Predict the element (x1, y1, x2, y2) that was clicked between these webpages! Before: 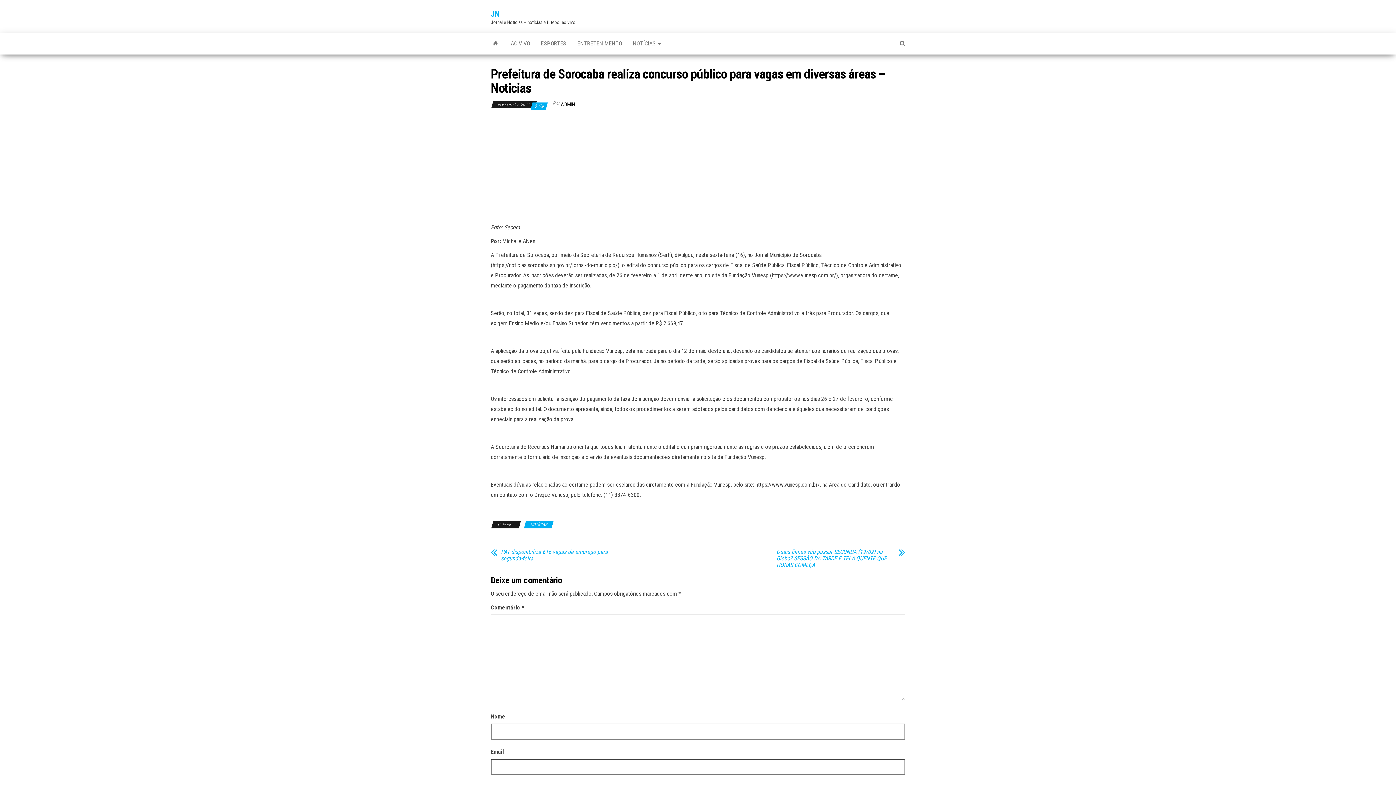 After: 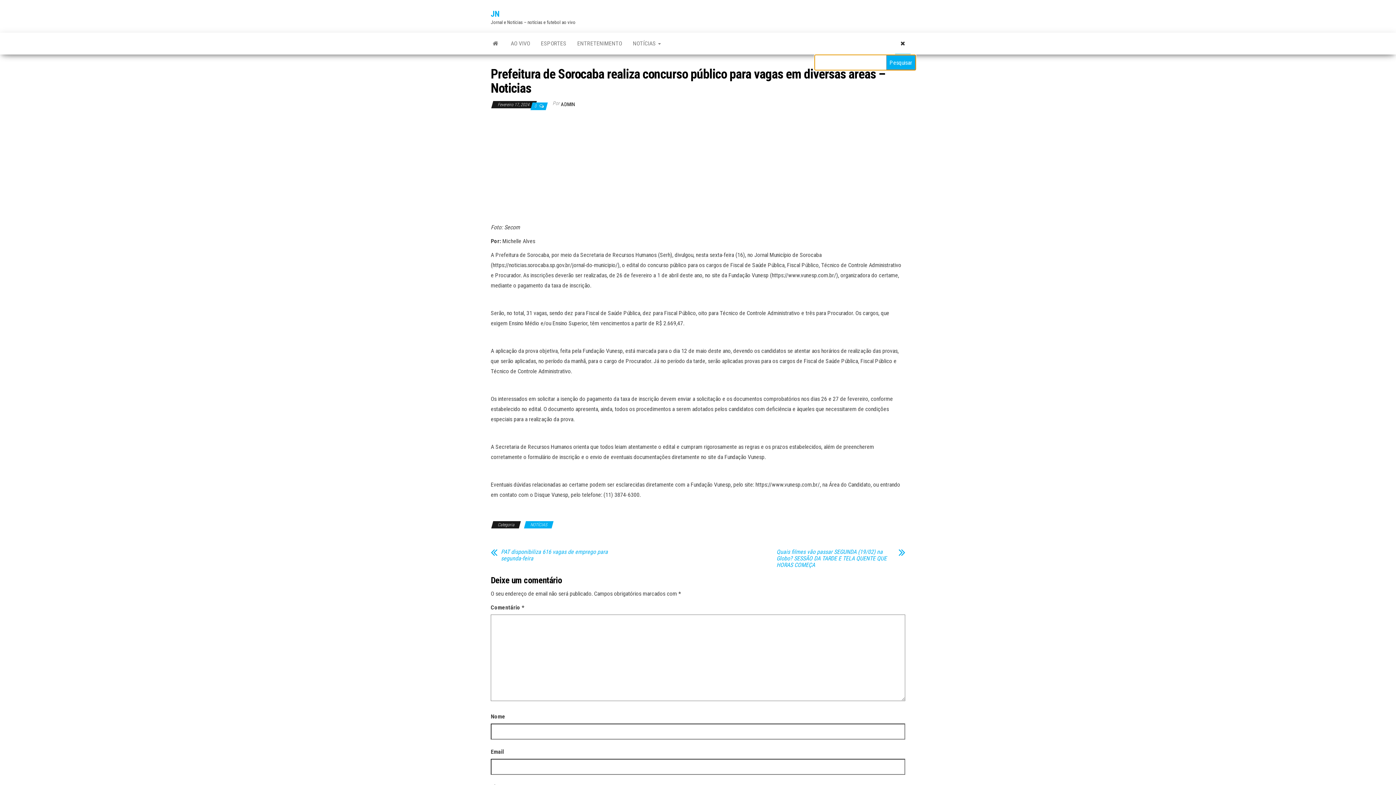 Action: bbox: (894, 32, 910, 54)